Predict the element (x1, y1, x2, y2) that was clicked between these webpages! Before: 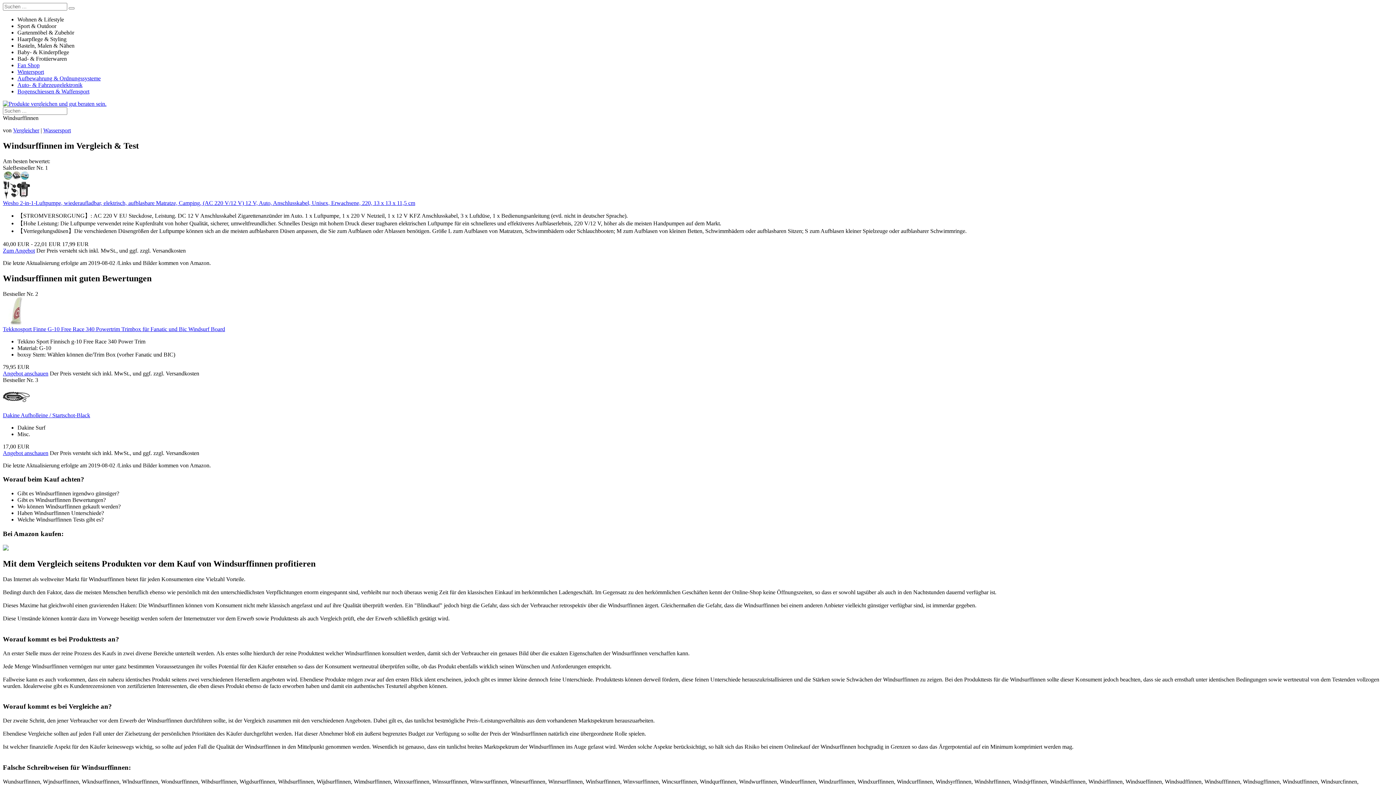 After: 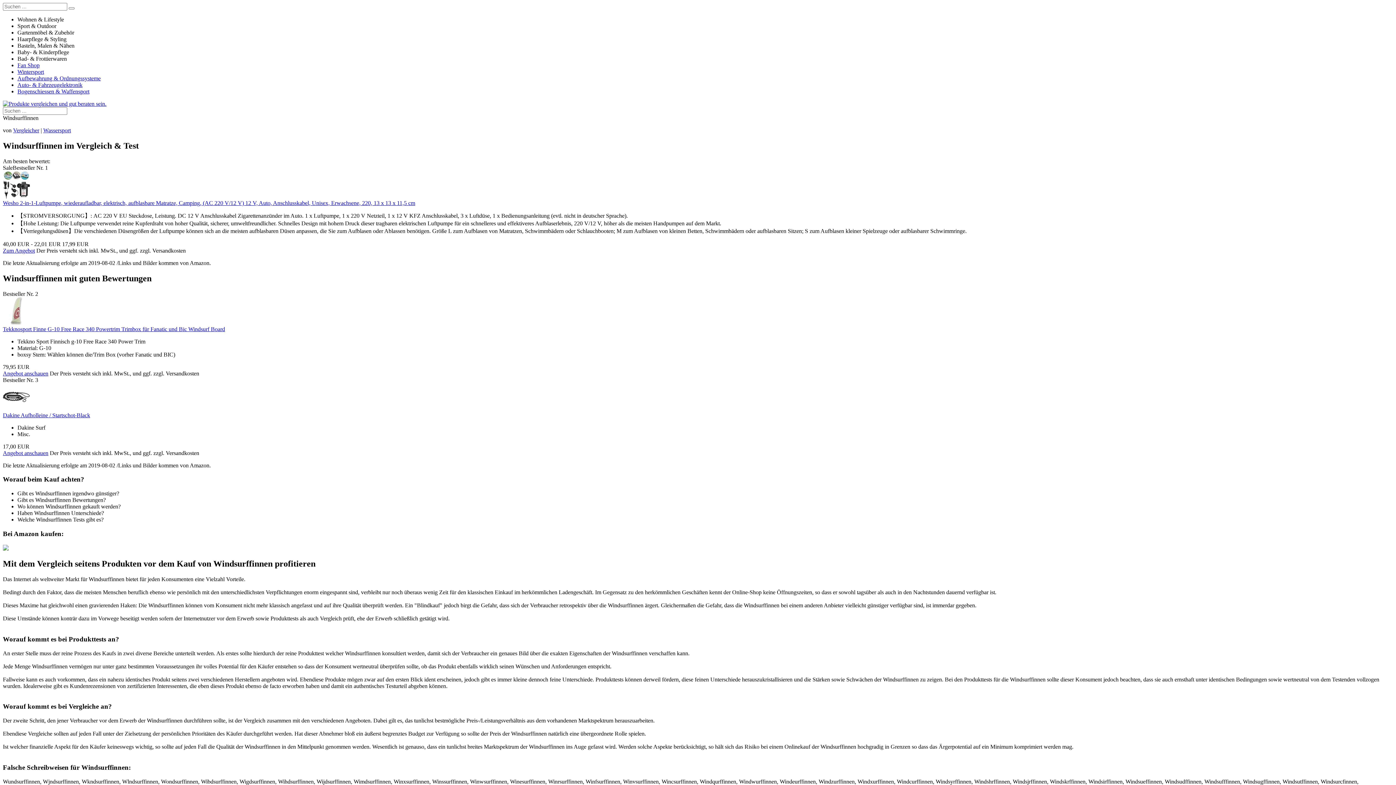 Action: bbox: (2, 193, 30, 199)